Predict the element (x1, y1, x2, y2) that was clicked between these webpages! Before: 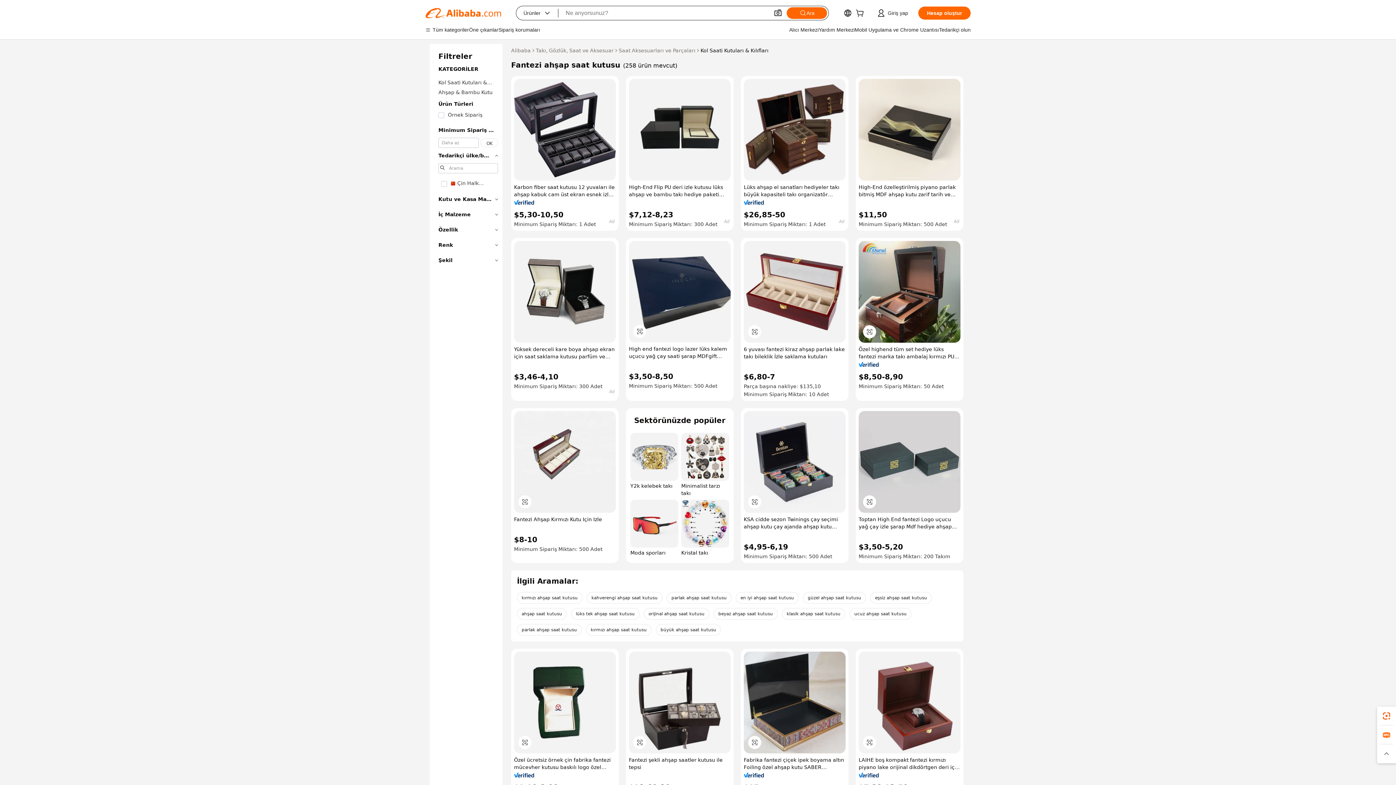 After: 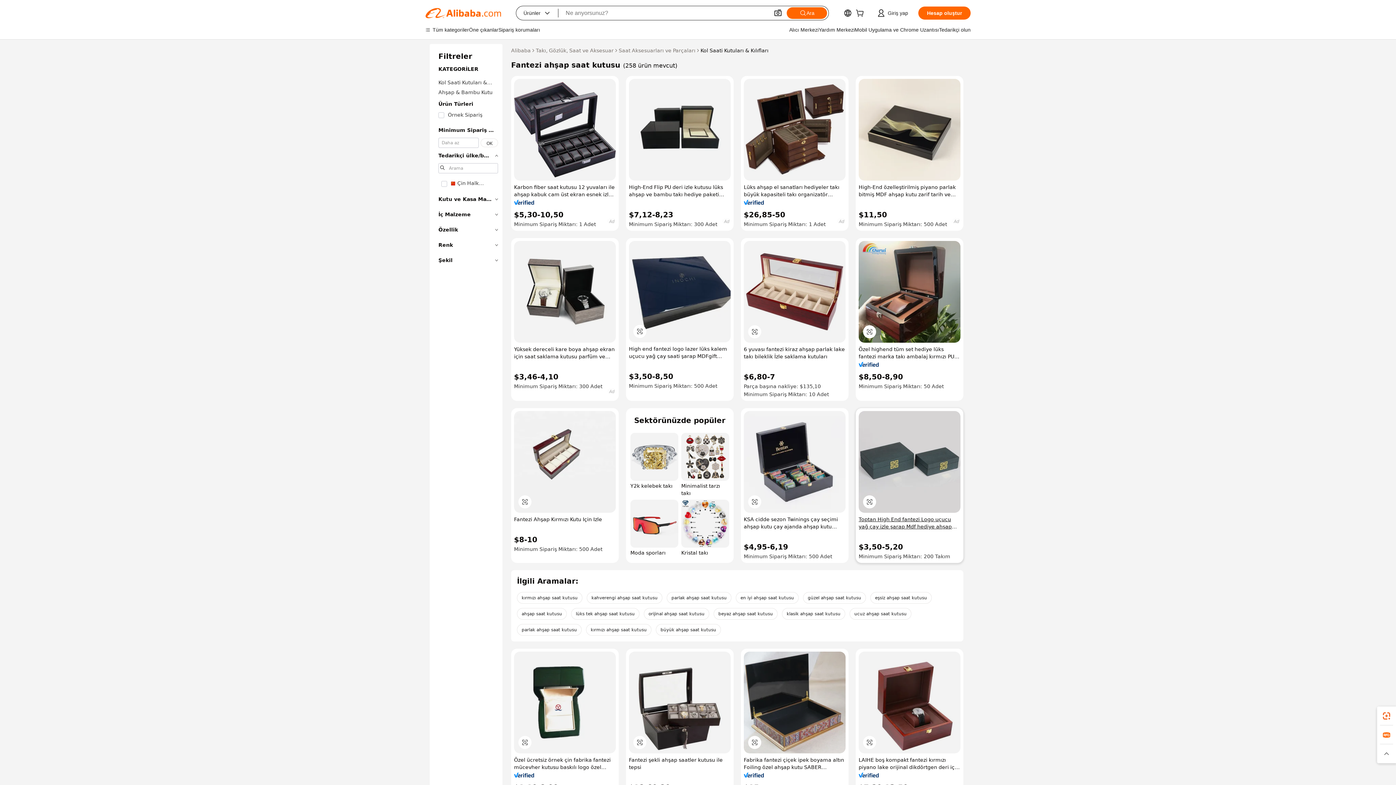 Action: label: Toptan High End fantezi Logo uçucu yağ çay izle şarap Mdf hediye ahşap kutu bbox: (858, 516, 960, 530)